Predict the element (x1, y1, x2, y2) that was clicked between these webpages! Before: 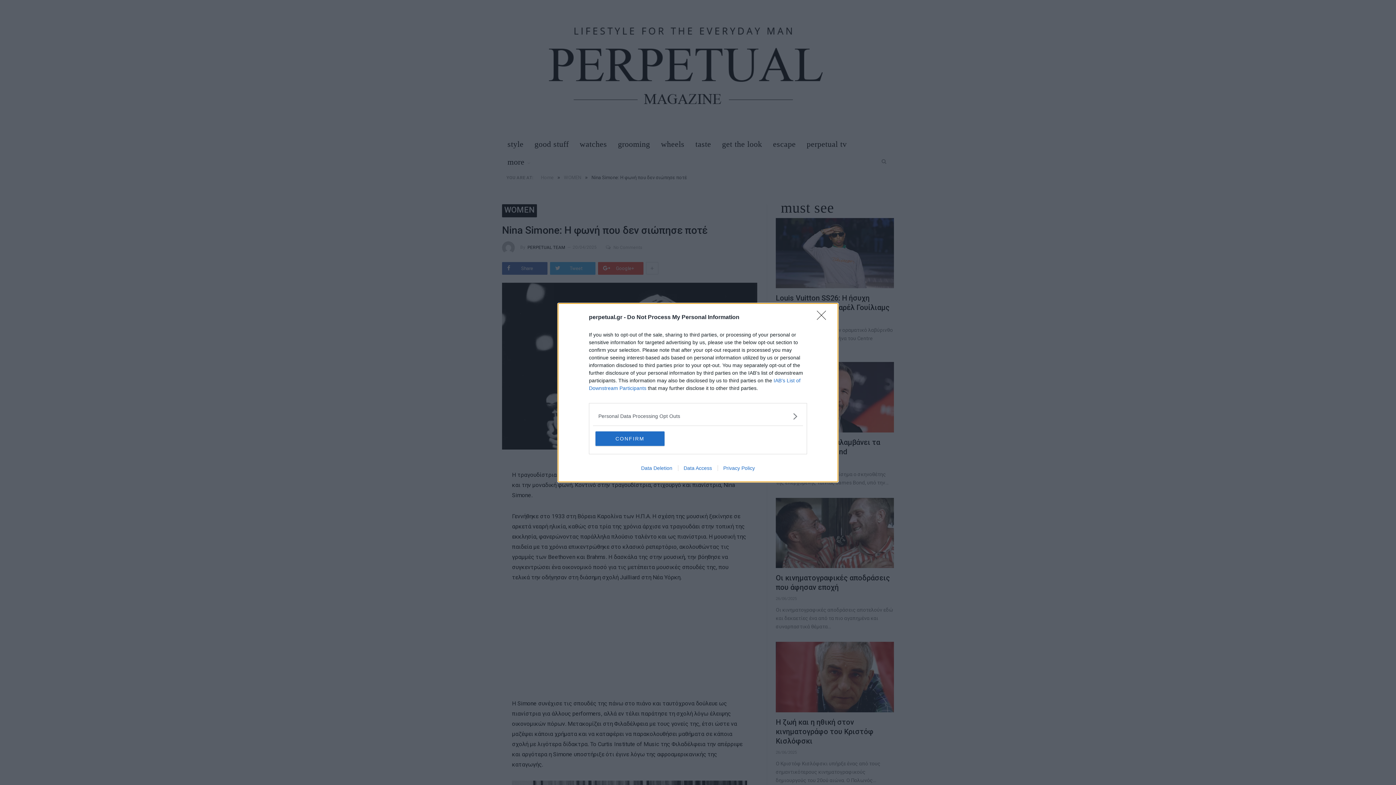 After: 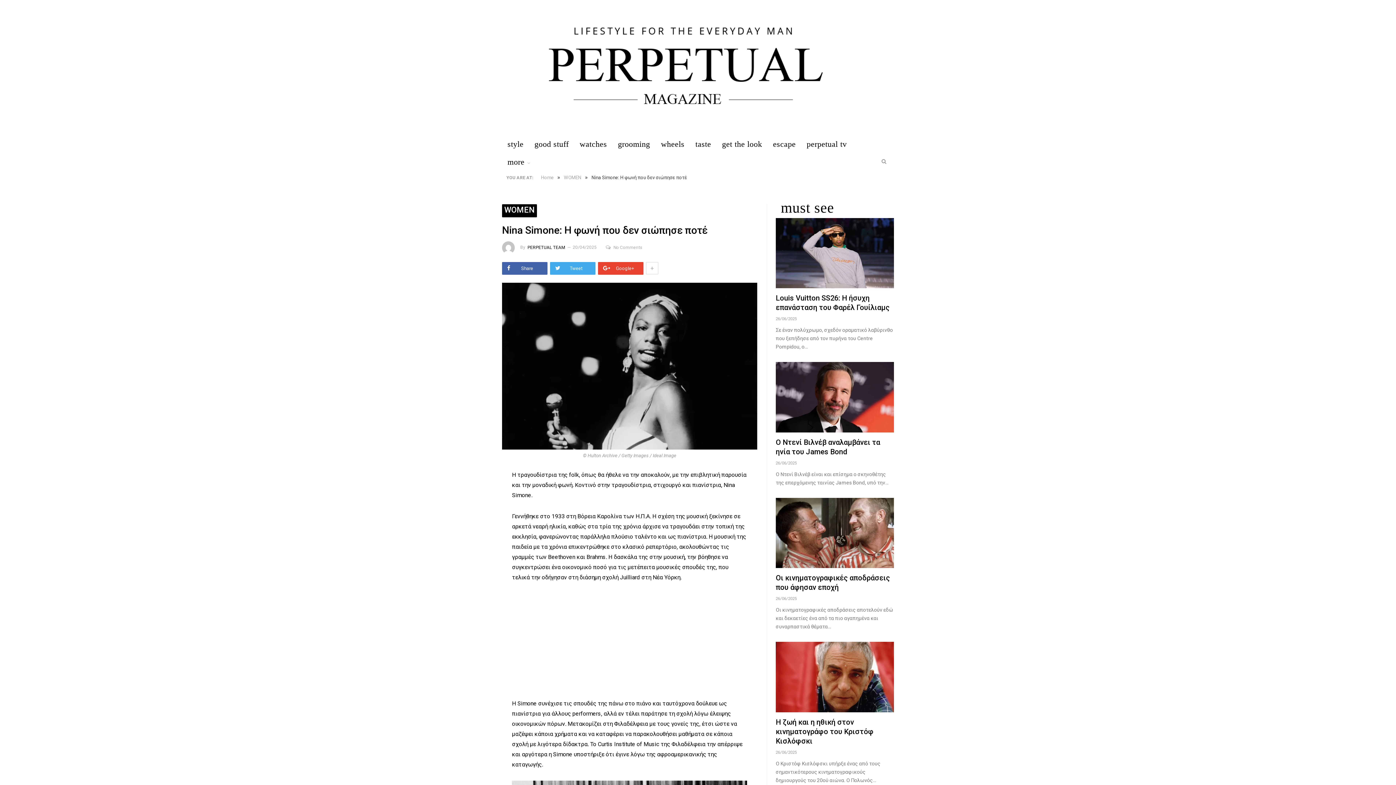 Action: label: Close bbox: (817, 310, 830, 324)